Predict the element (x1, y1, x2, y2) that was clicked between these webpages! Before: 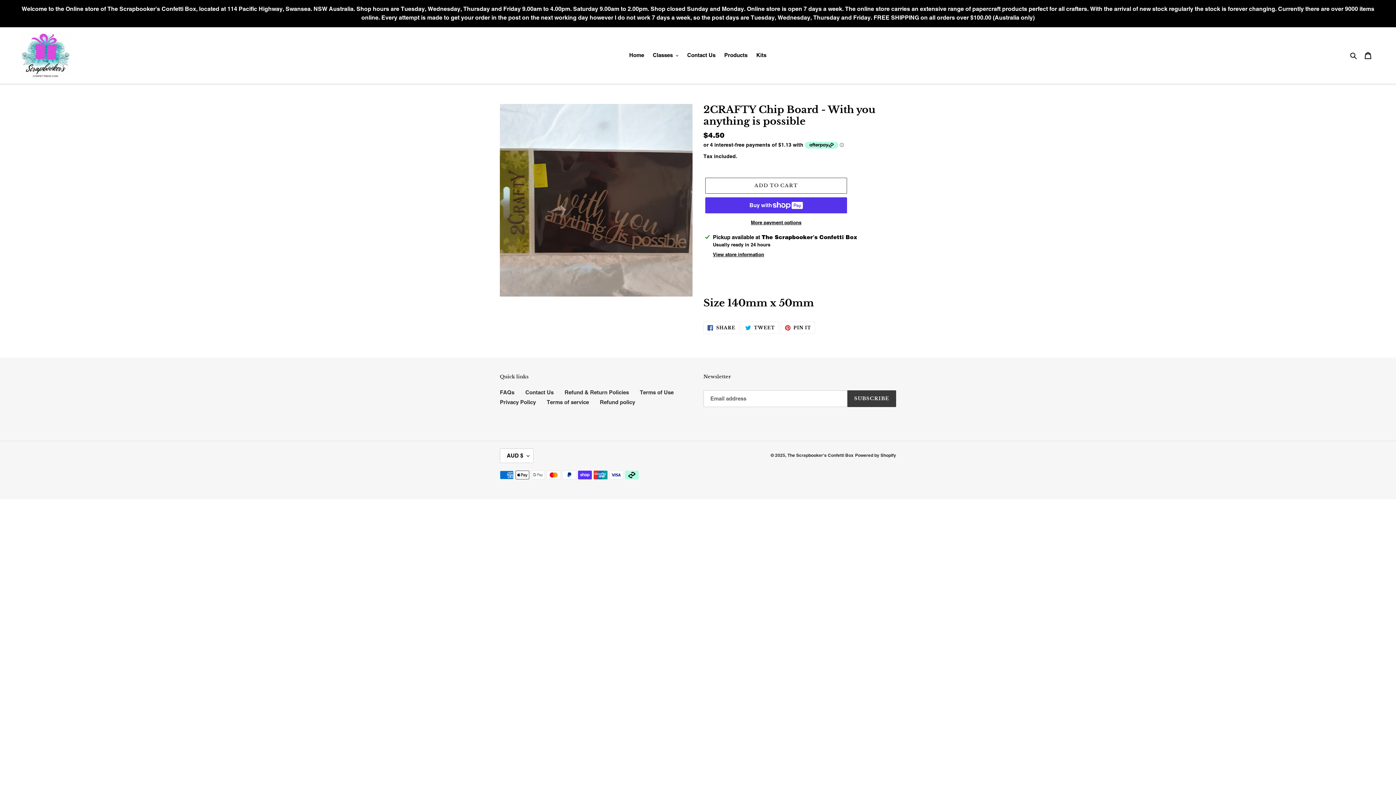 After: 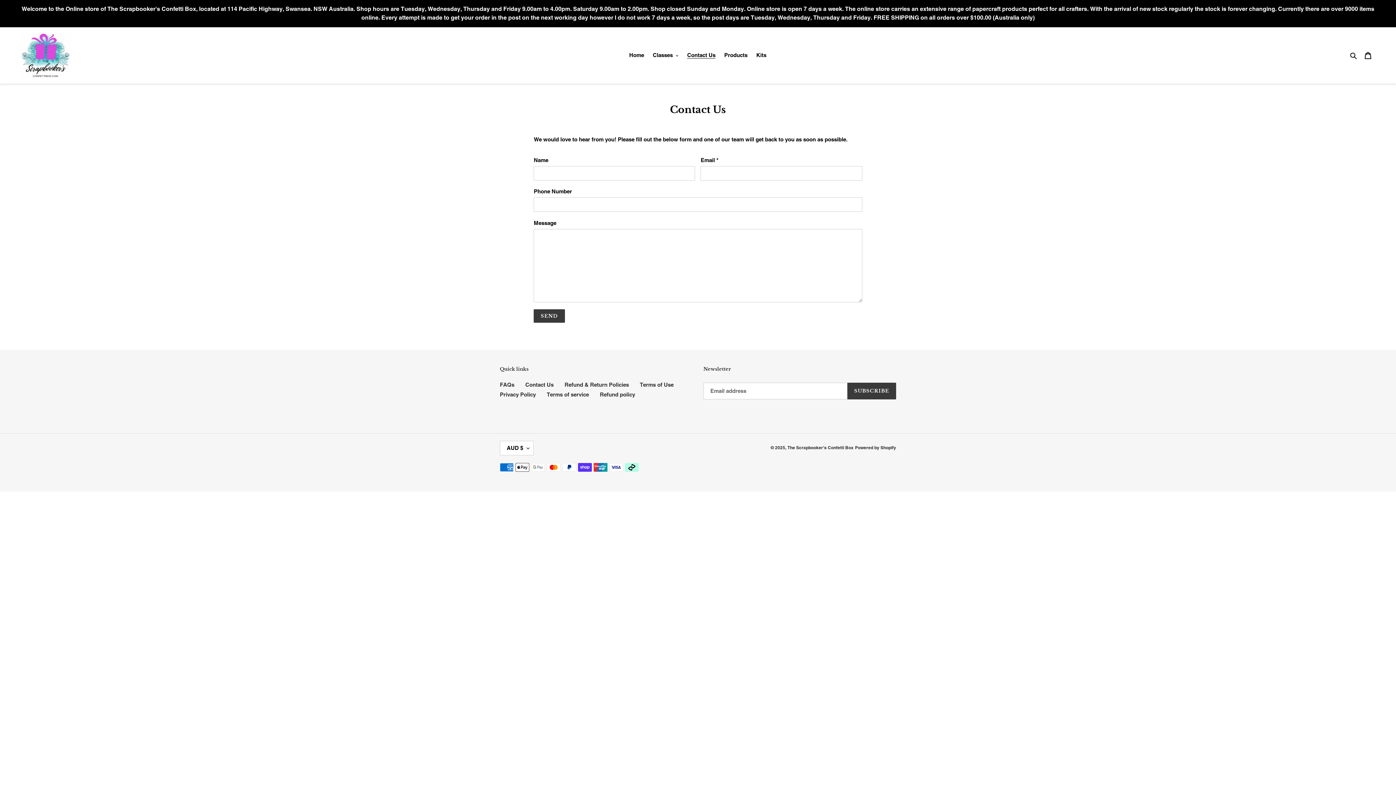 Action: bbox: (525, 389, 553, 395) label: Contact Us